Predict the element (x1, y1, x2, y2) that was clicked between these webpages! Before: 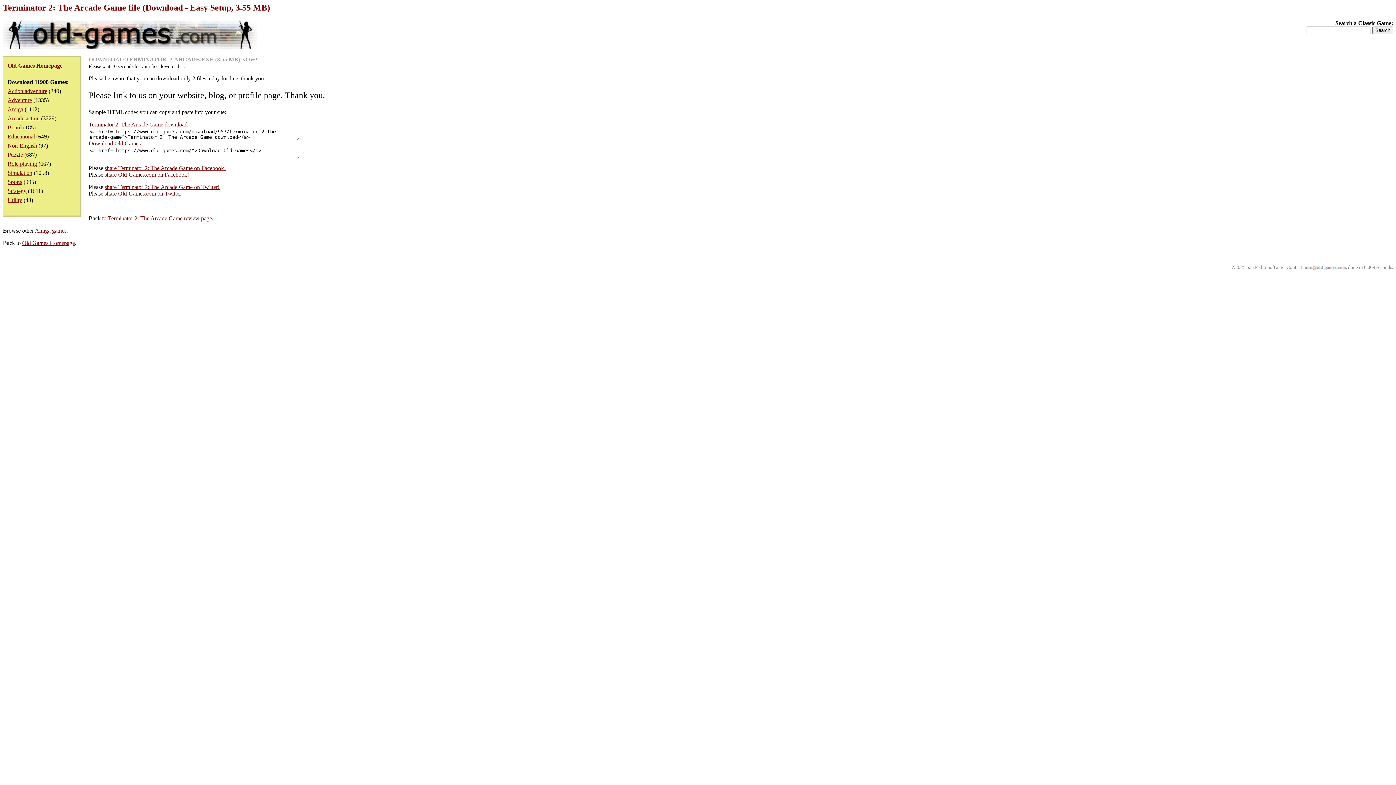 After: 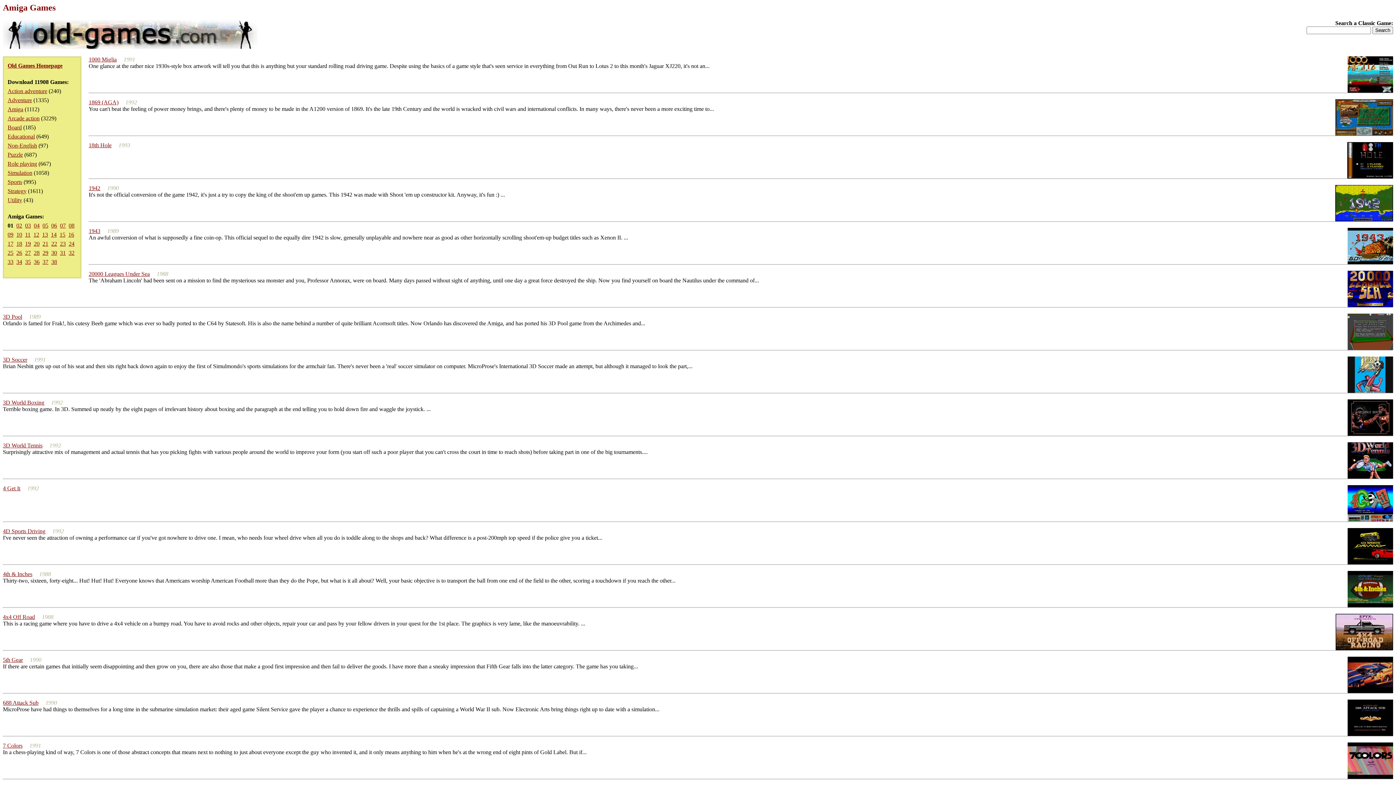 Action: label: Amiga bbox: (7, 106, 23, 112)